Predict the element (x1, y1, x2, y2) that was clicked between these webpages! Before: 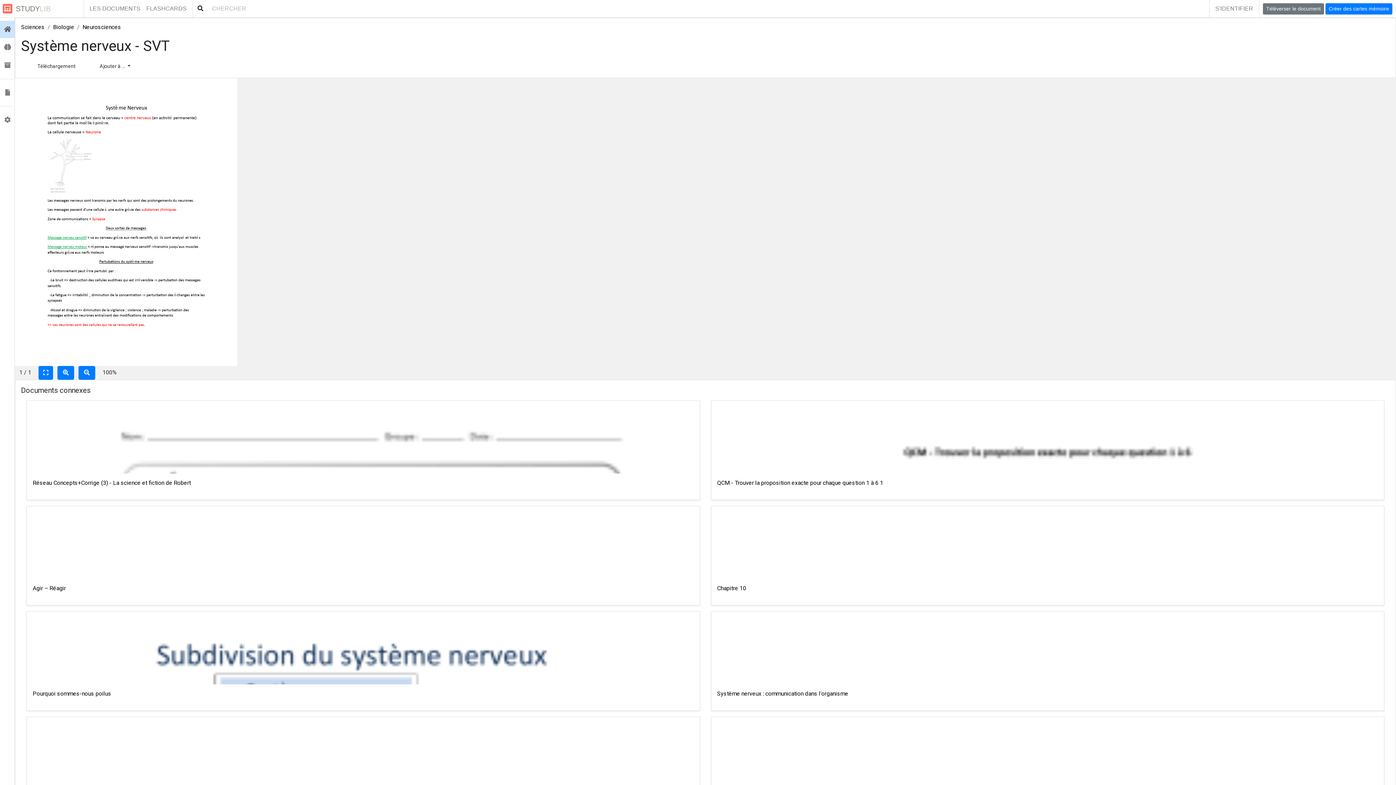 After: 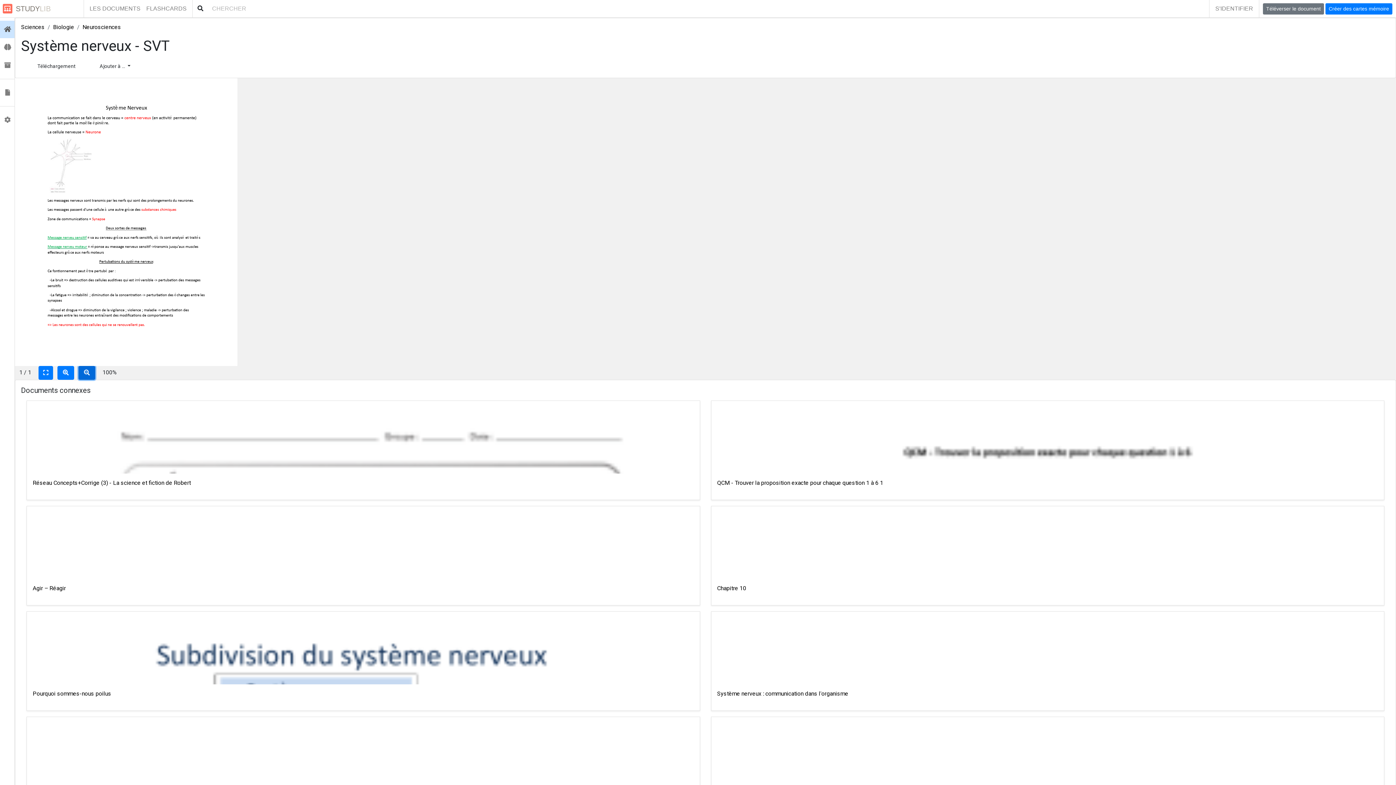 Action: bbox: (78, 366, 95, 380)